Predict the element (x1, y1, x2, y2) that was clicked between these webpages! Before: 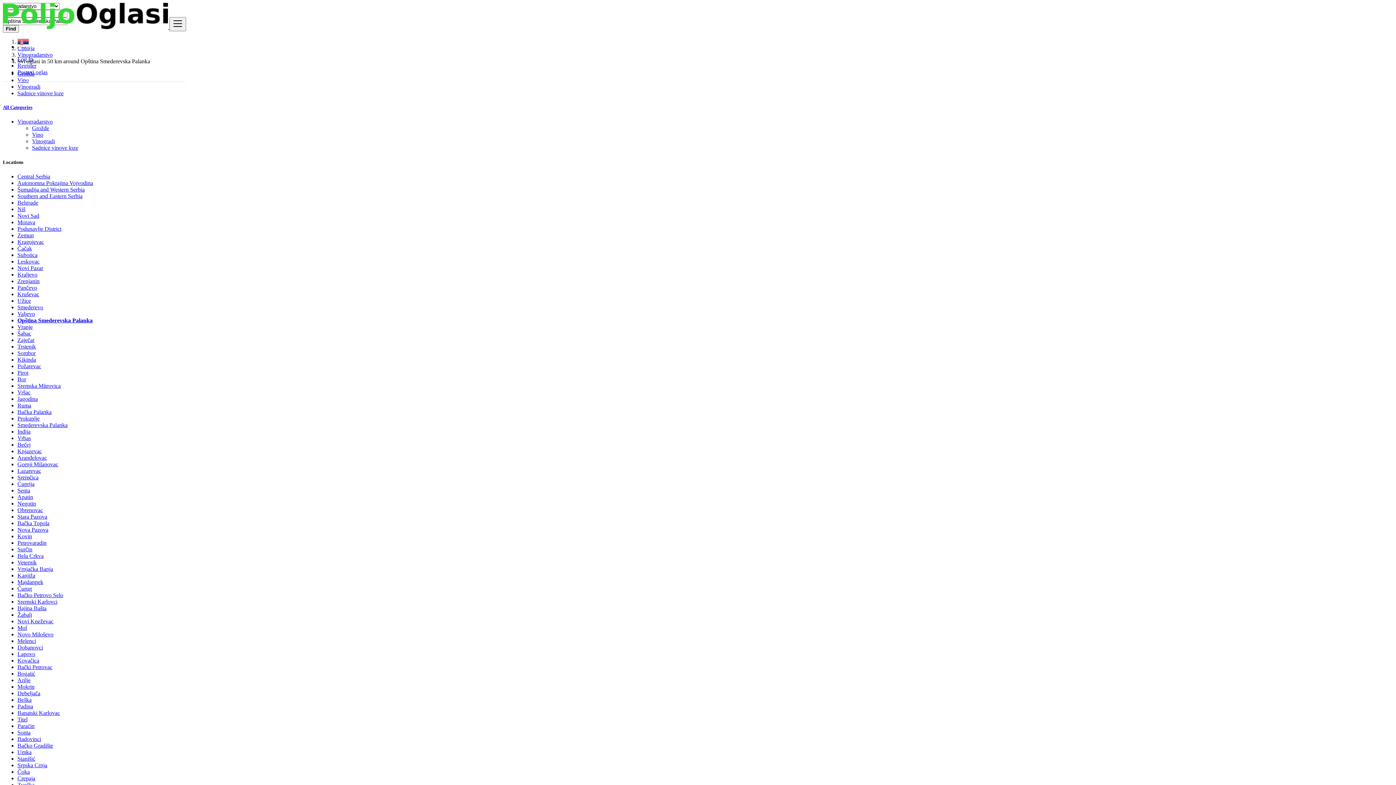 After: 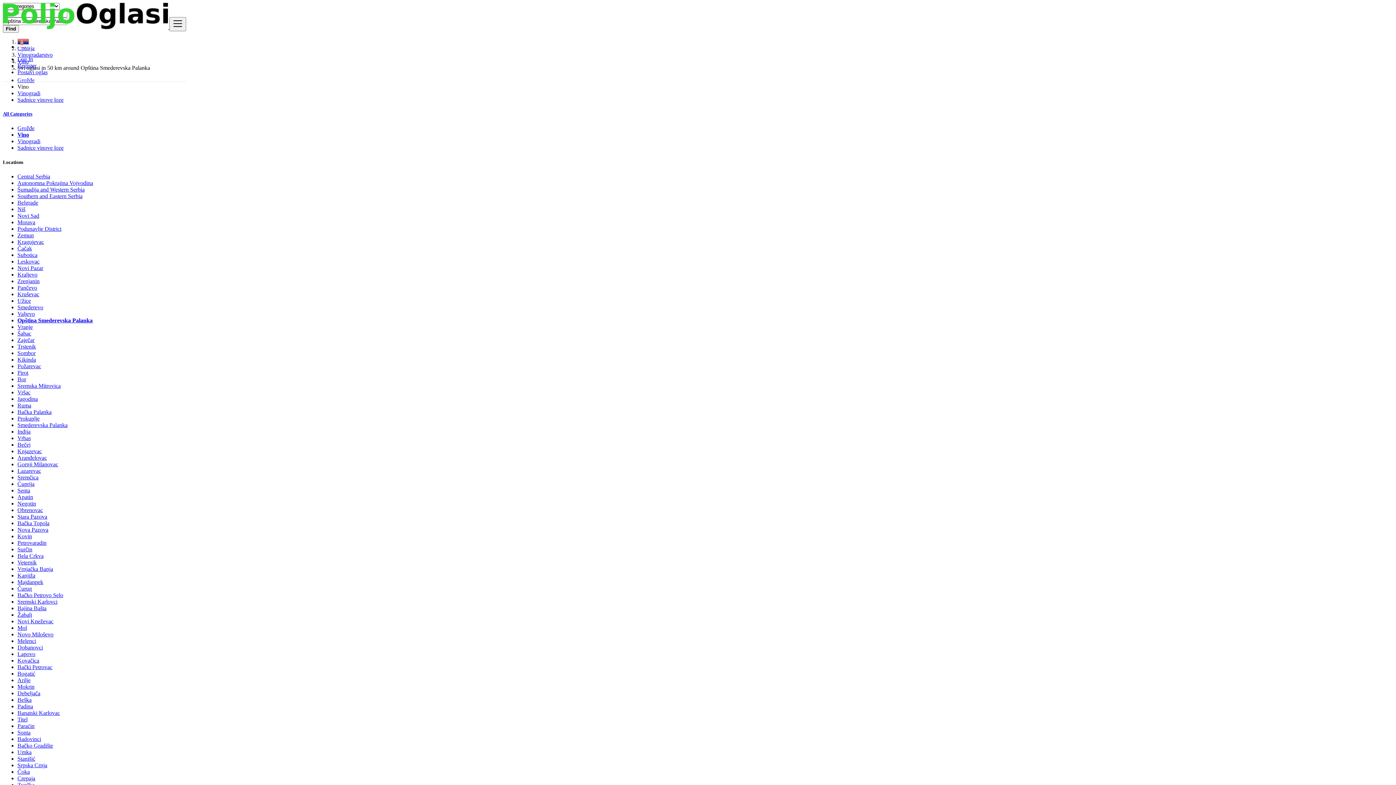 Action: bbox: (32, 131, 43, 137) label: Vino